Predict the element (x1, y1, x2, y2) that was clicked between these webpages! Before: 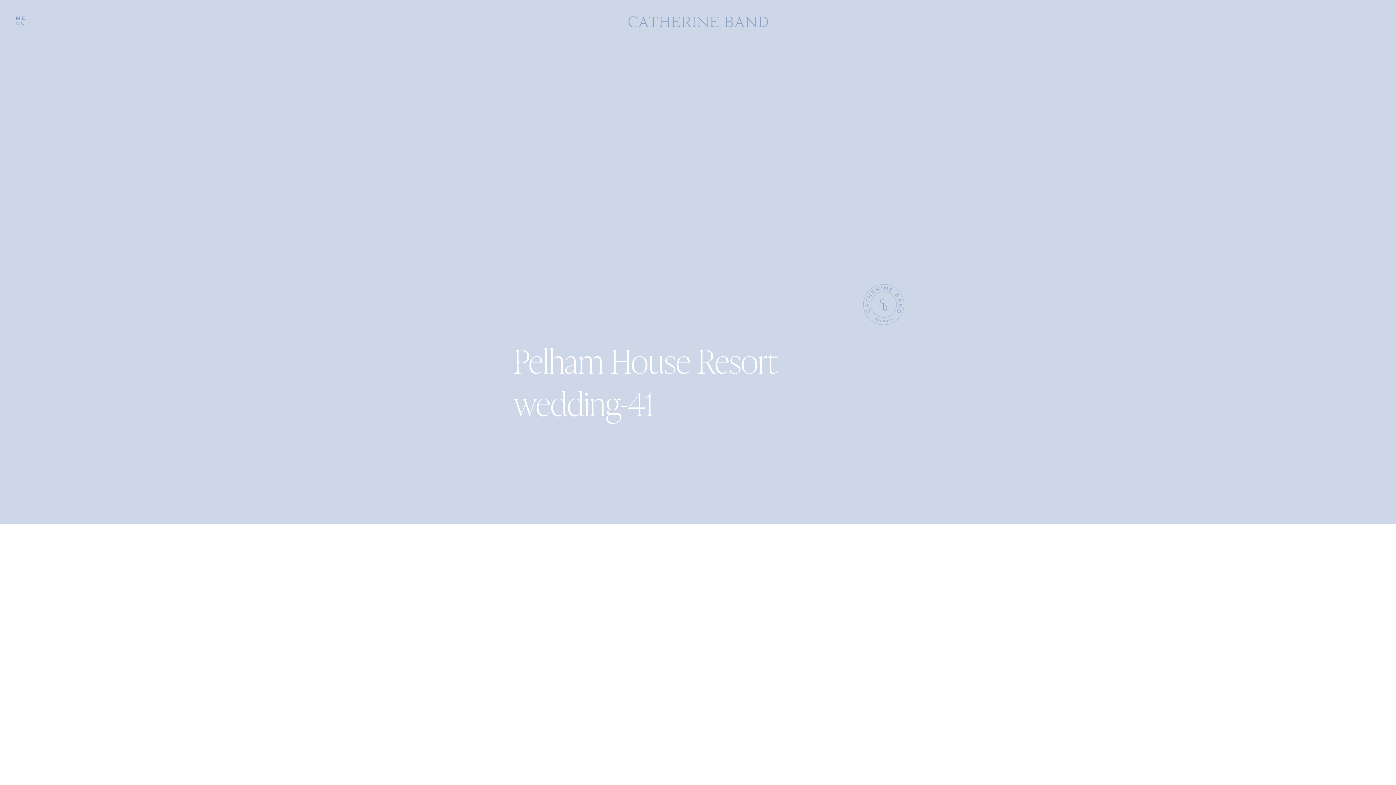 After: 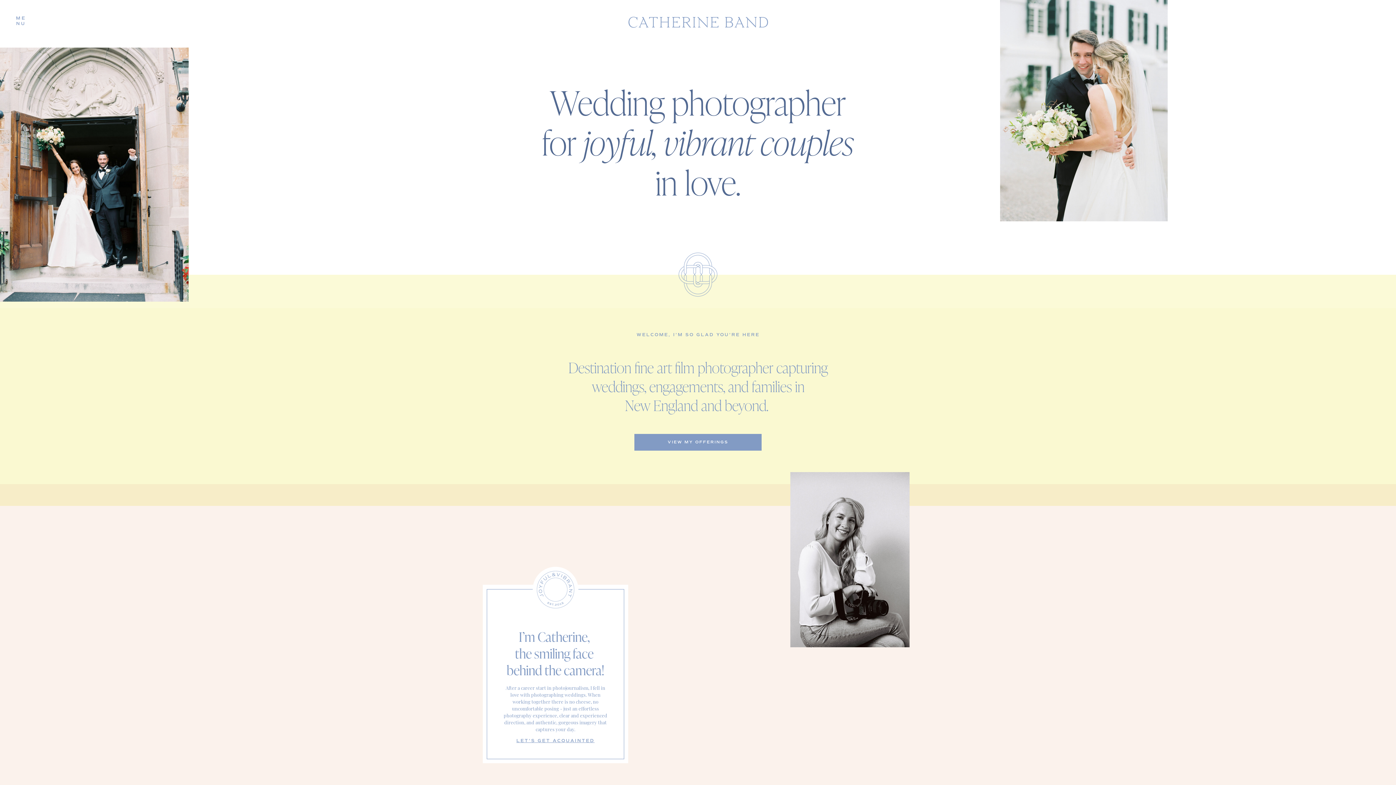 Action: bbox: (626, 14, 770, 29)